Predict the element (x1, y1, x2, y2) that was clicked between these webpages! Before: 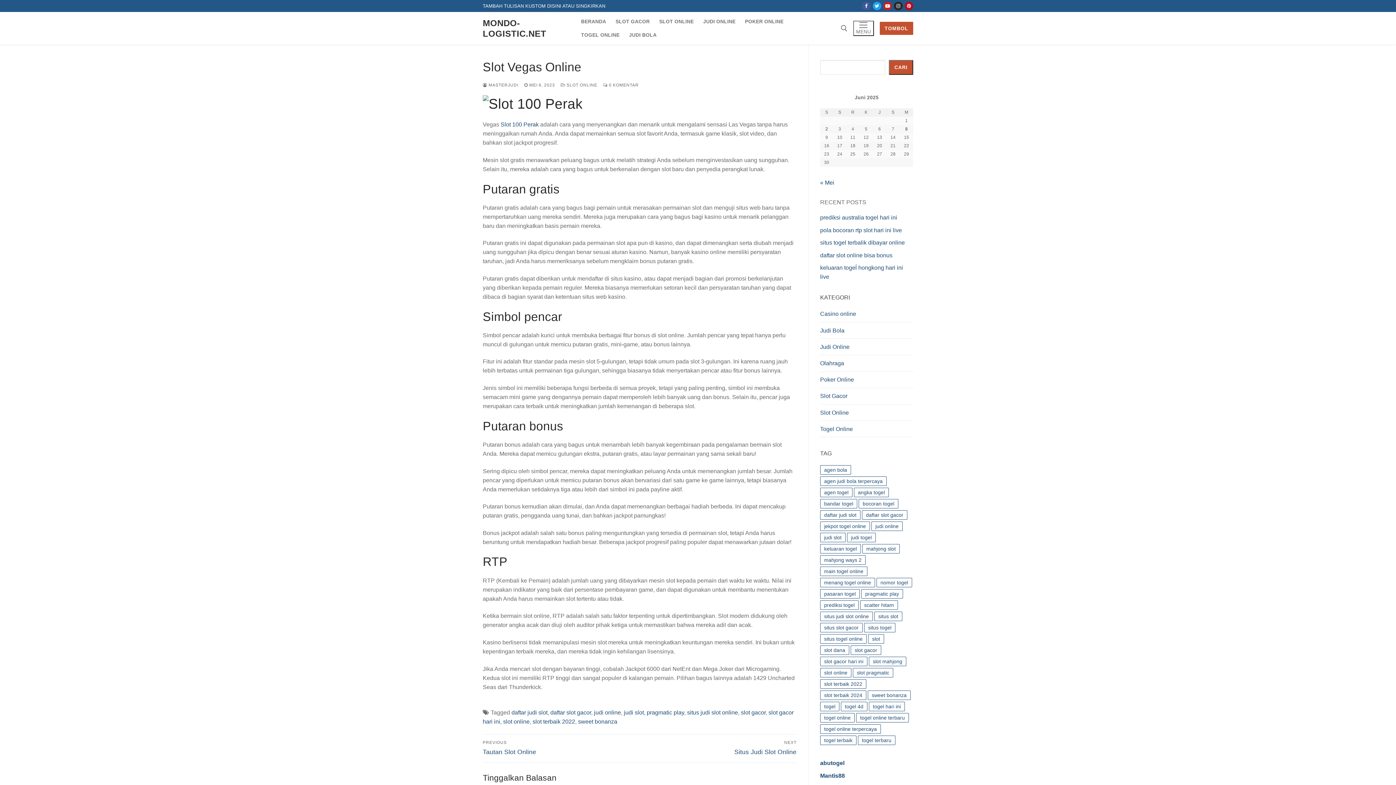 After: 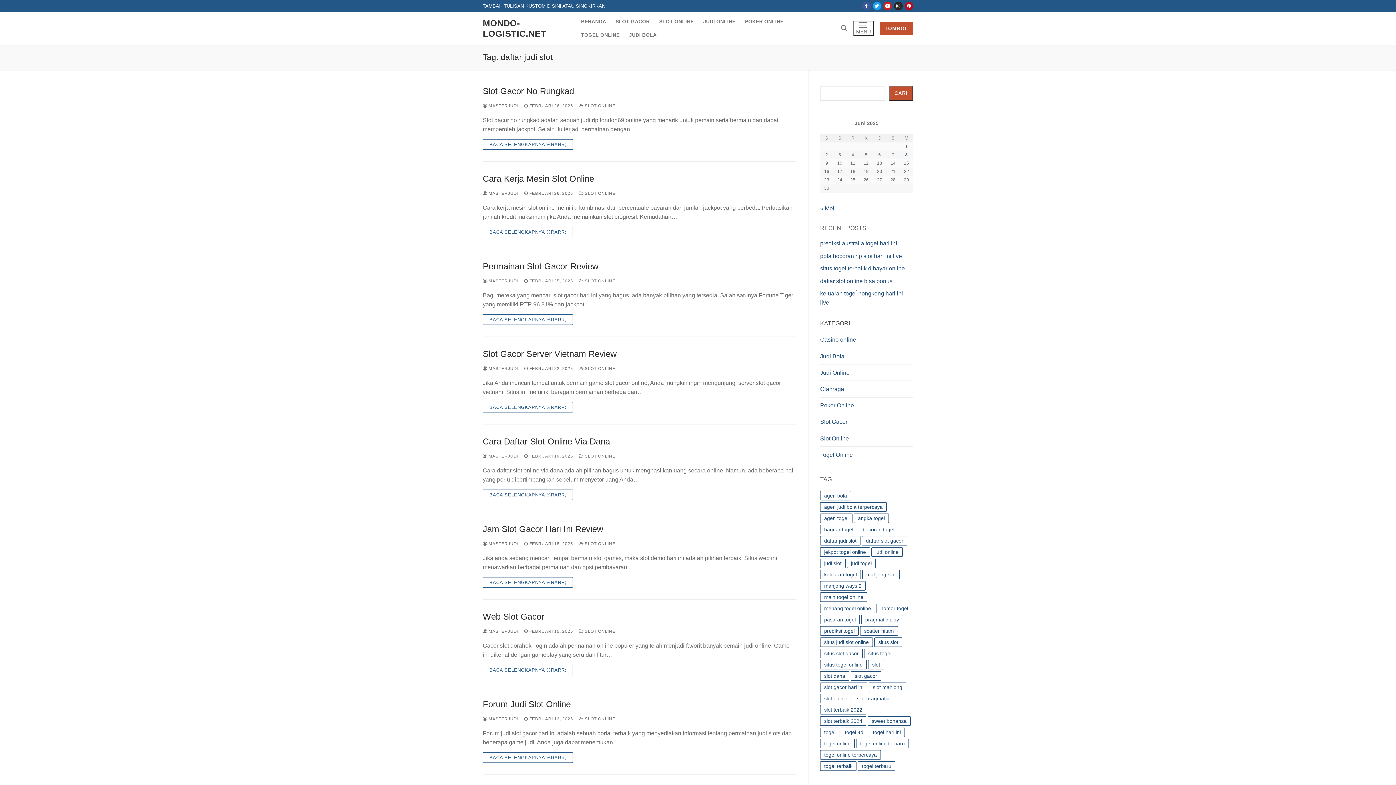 Action: bbox: (511, 709, 547, 715) label: daftar judi slot